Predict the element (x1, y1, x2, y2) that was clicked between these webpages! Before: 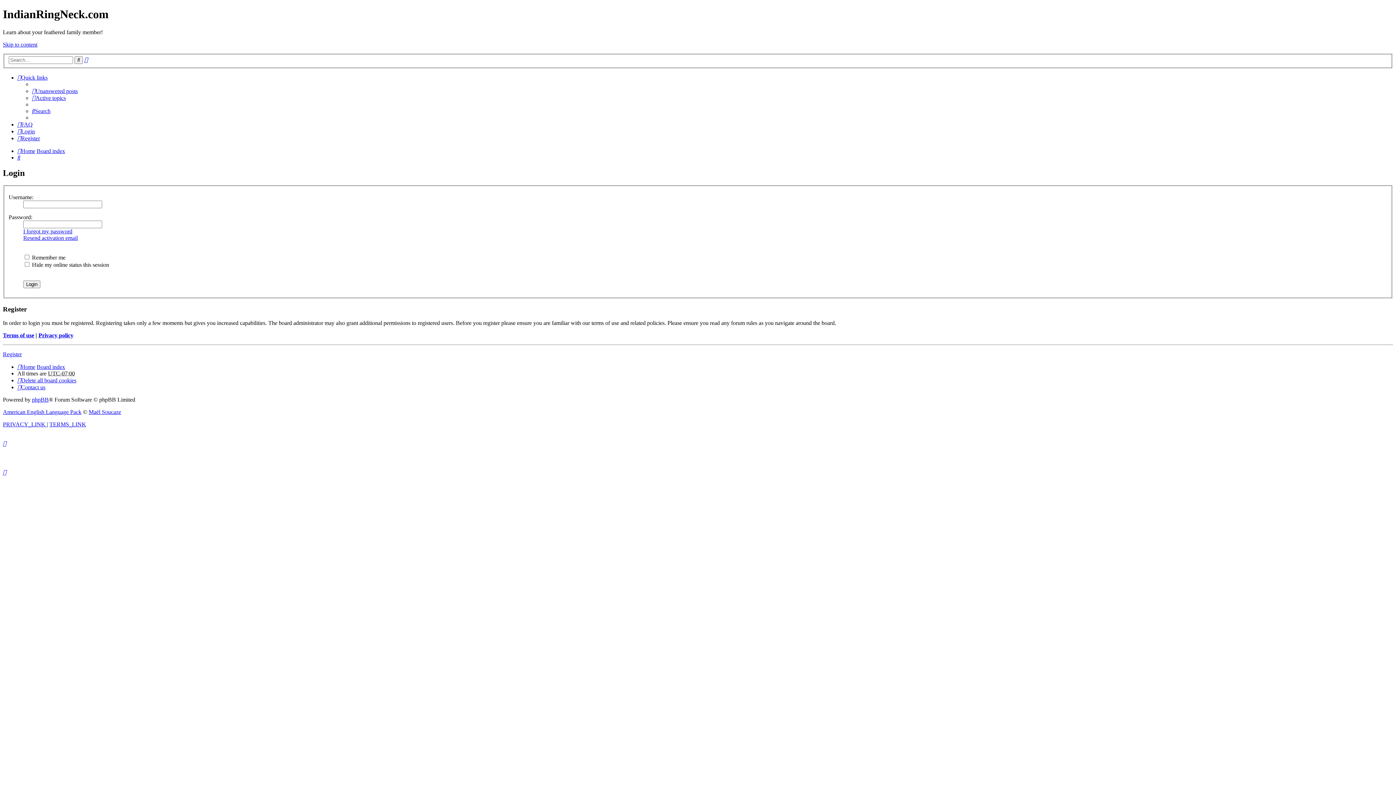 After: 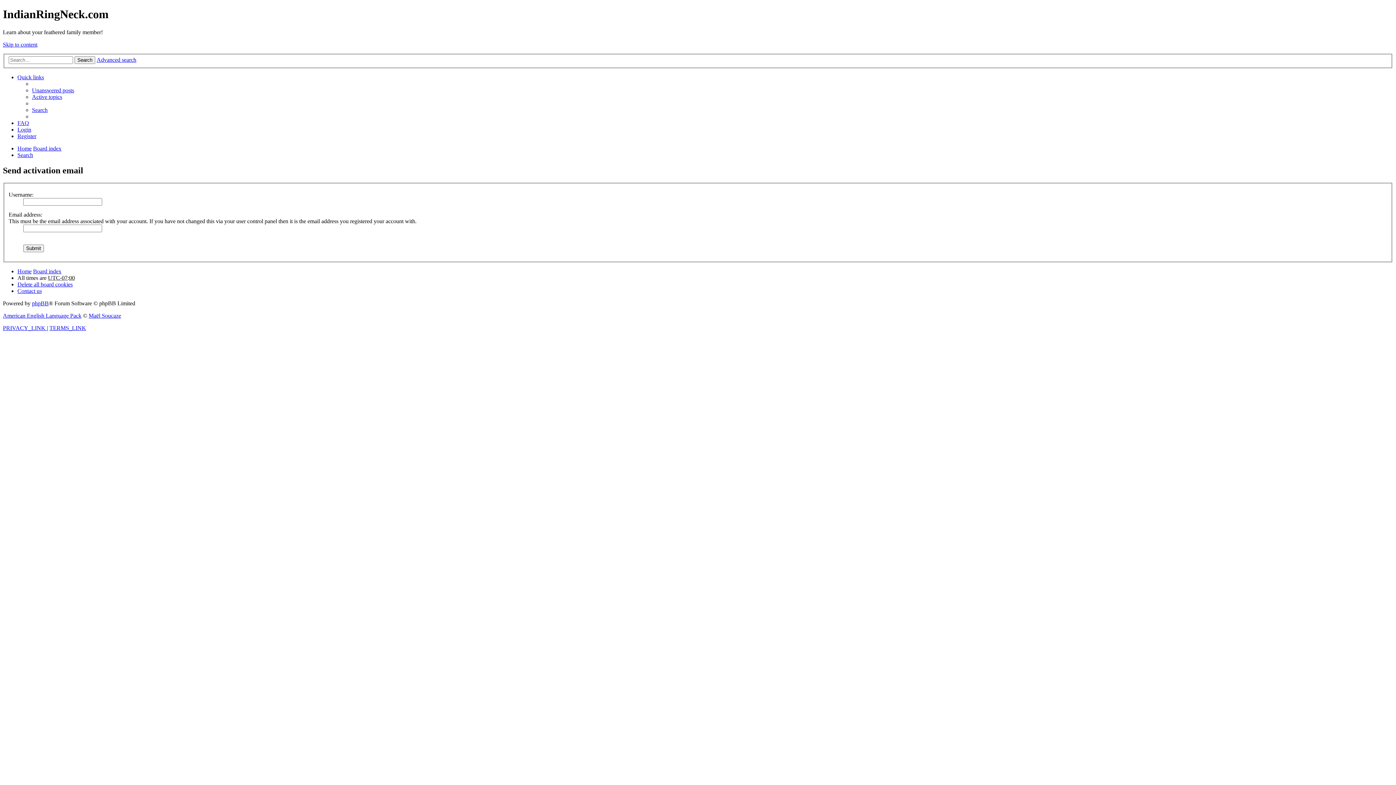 Action: bbox: (23, 234, 77, 241) label: Resend activation email